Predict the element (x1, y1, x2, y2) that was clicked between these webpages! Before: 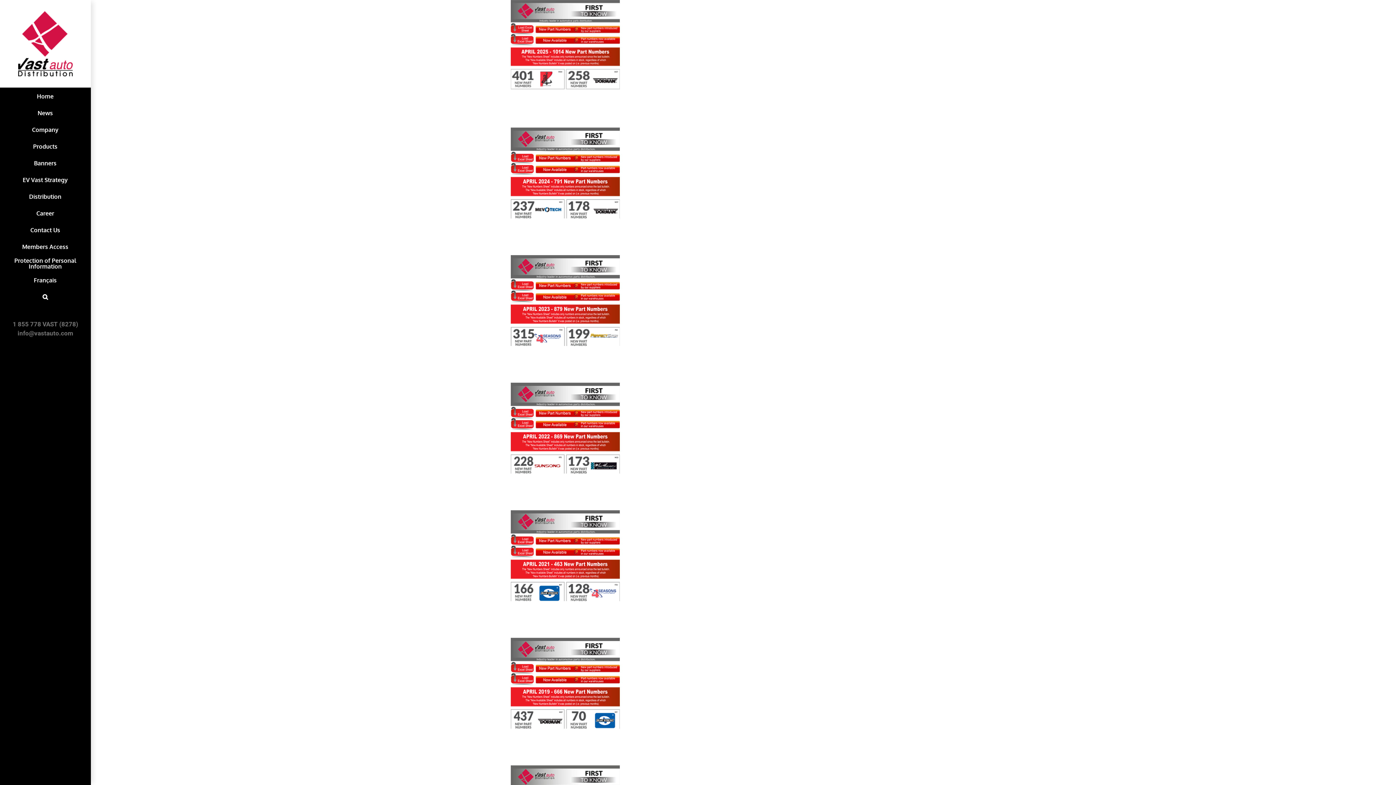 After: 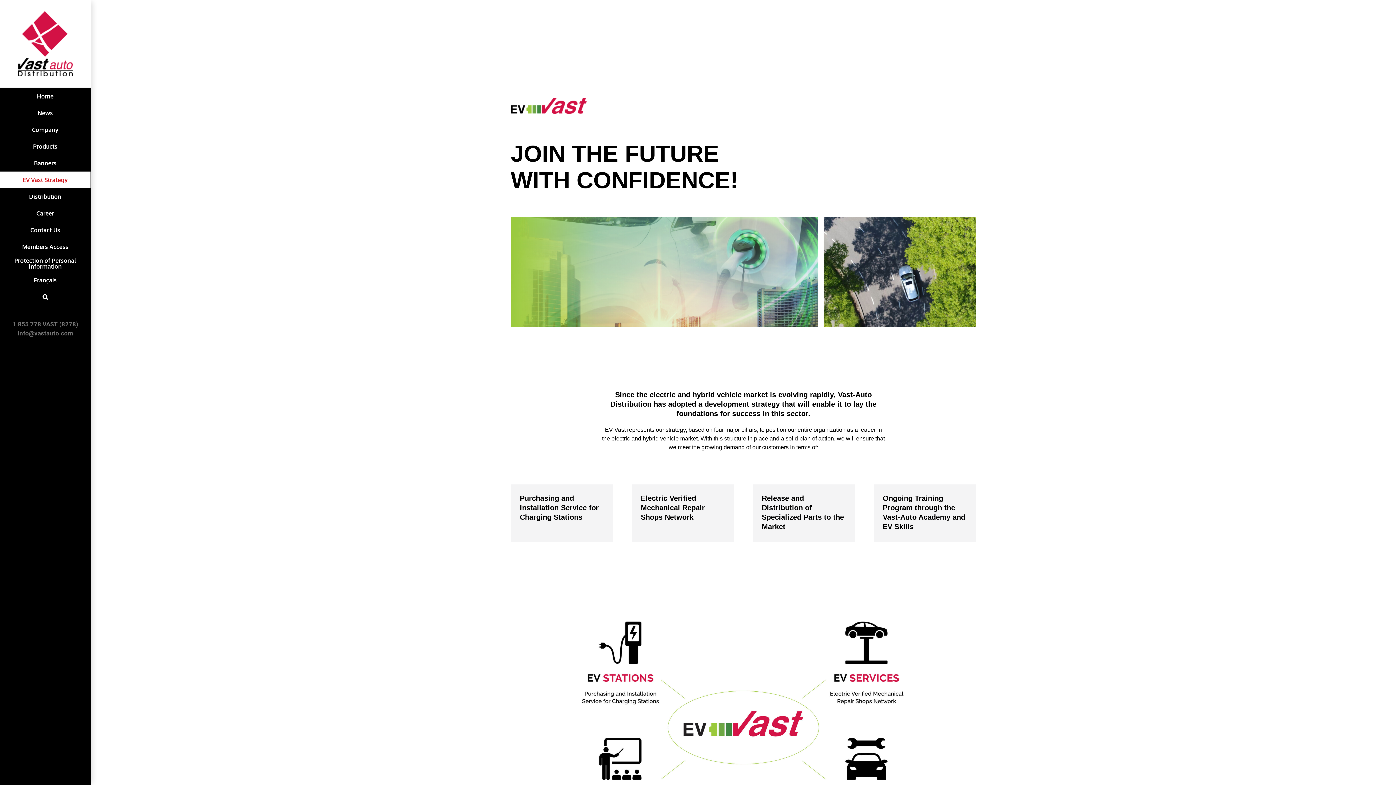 Action: bbox: (0, 171, 90, 188) label: EV Vast Strategy